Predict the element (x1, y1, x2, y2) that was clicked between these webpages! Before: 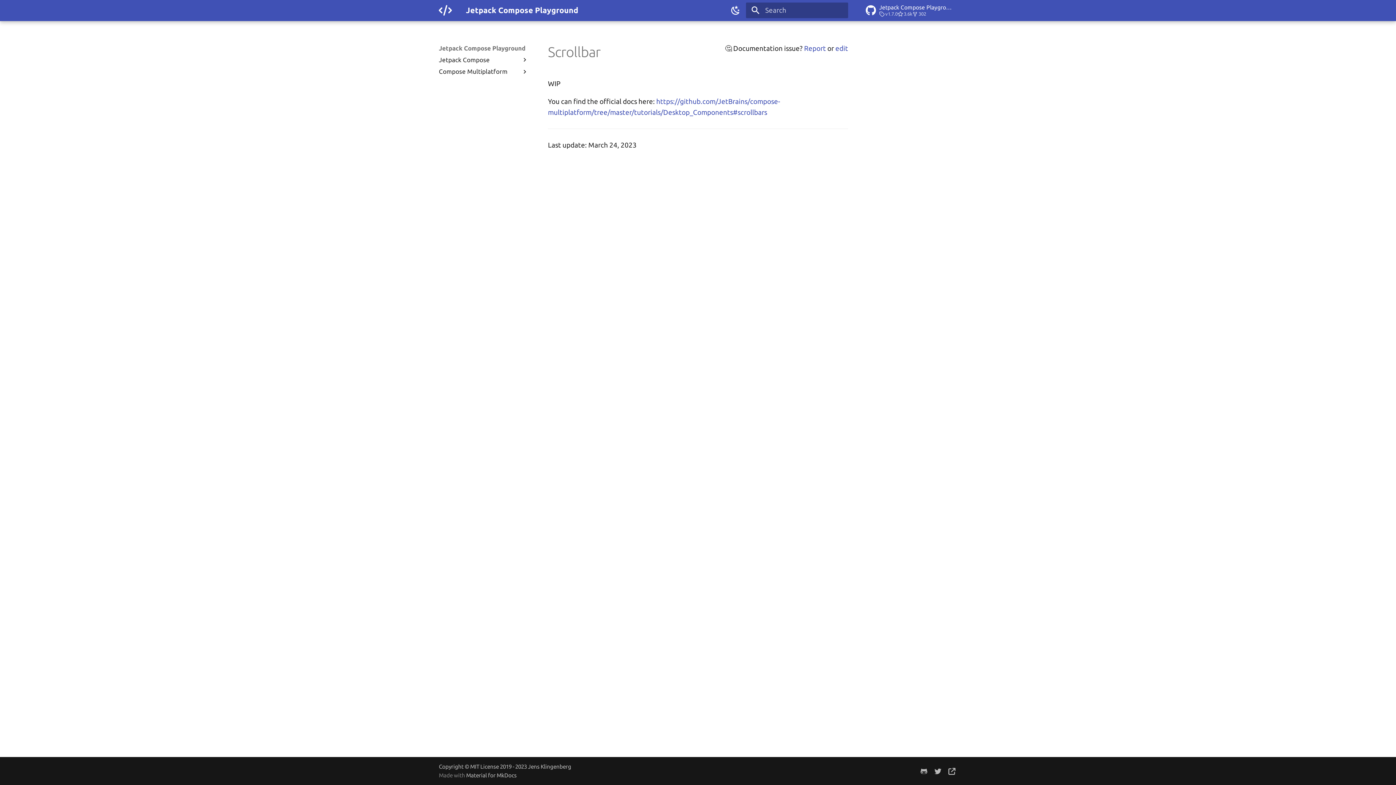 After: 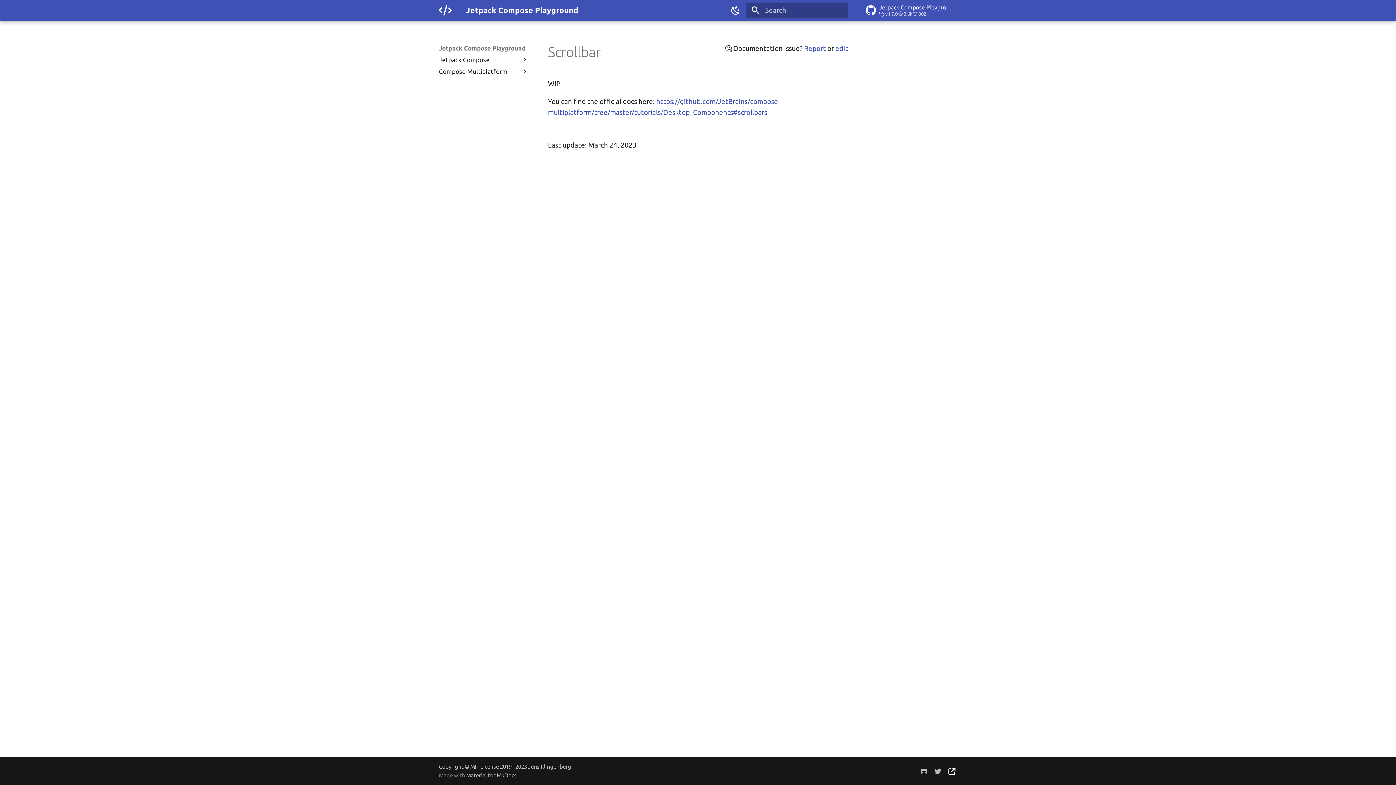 Action: bbox: (945, 764, 959, 778)